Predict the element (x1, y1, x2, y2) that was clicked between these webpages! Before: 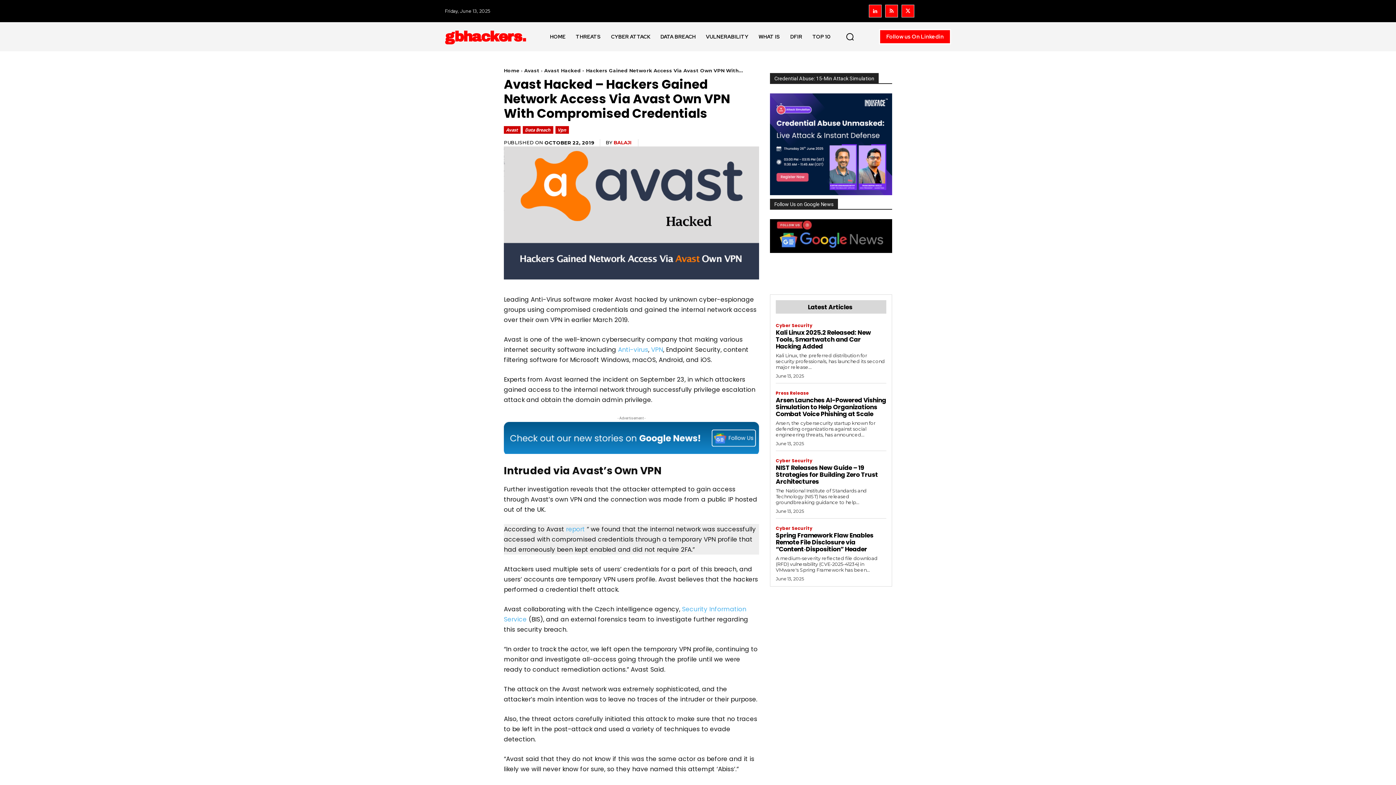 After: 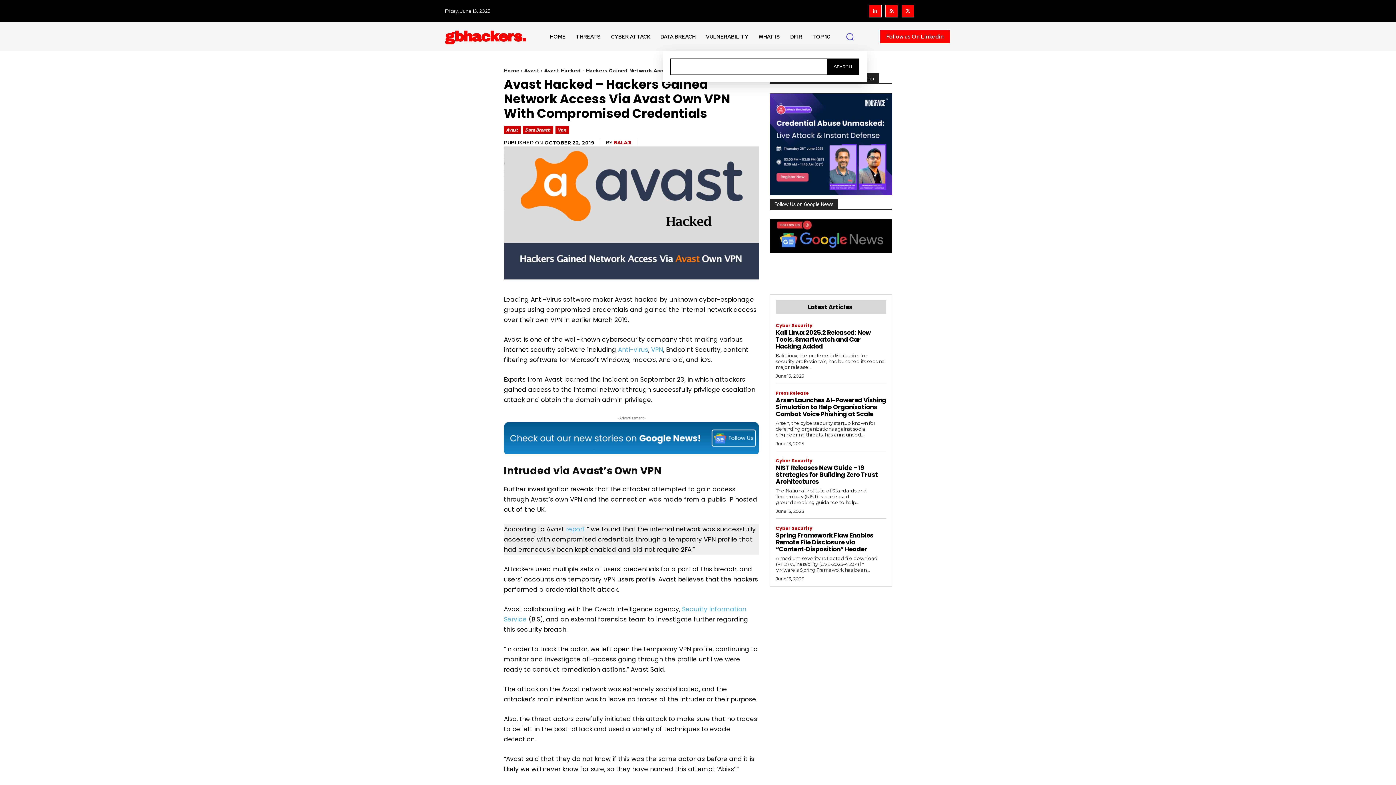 Action: label: Search bbox: (839, 26, 860, 47)